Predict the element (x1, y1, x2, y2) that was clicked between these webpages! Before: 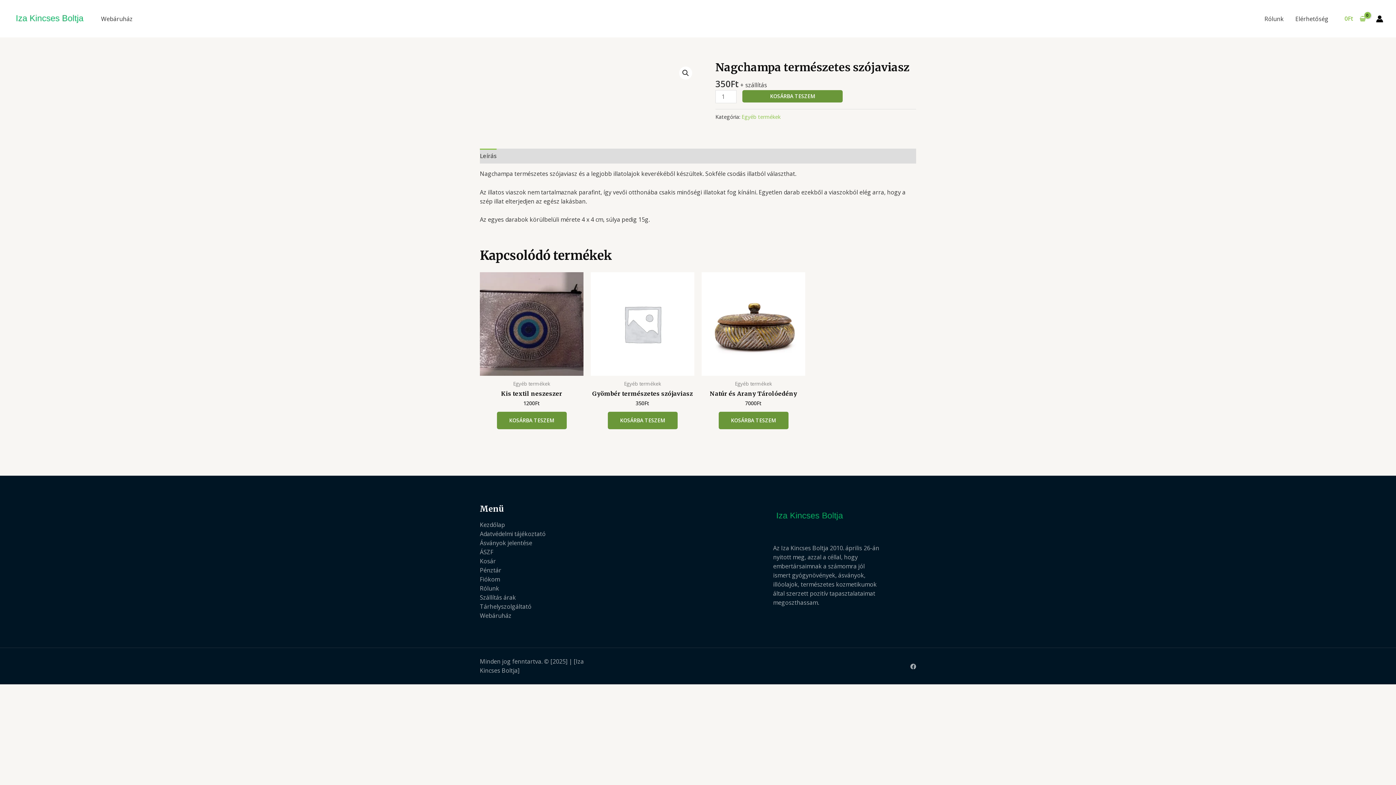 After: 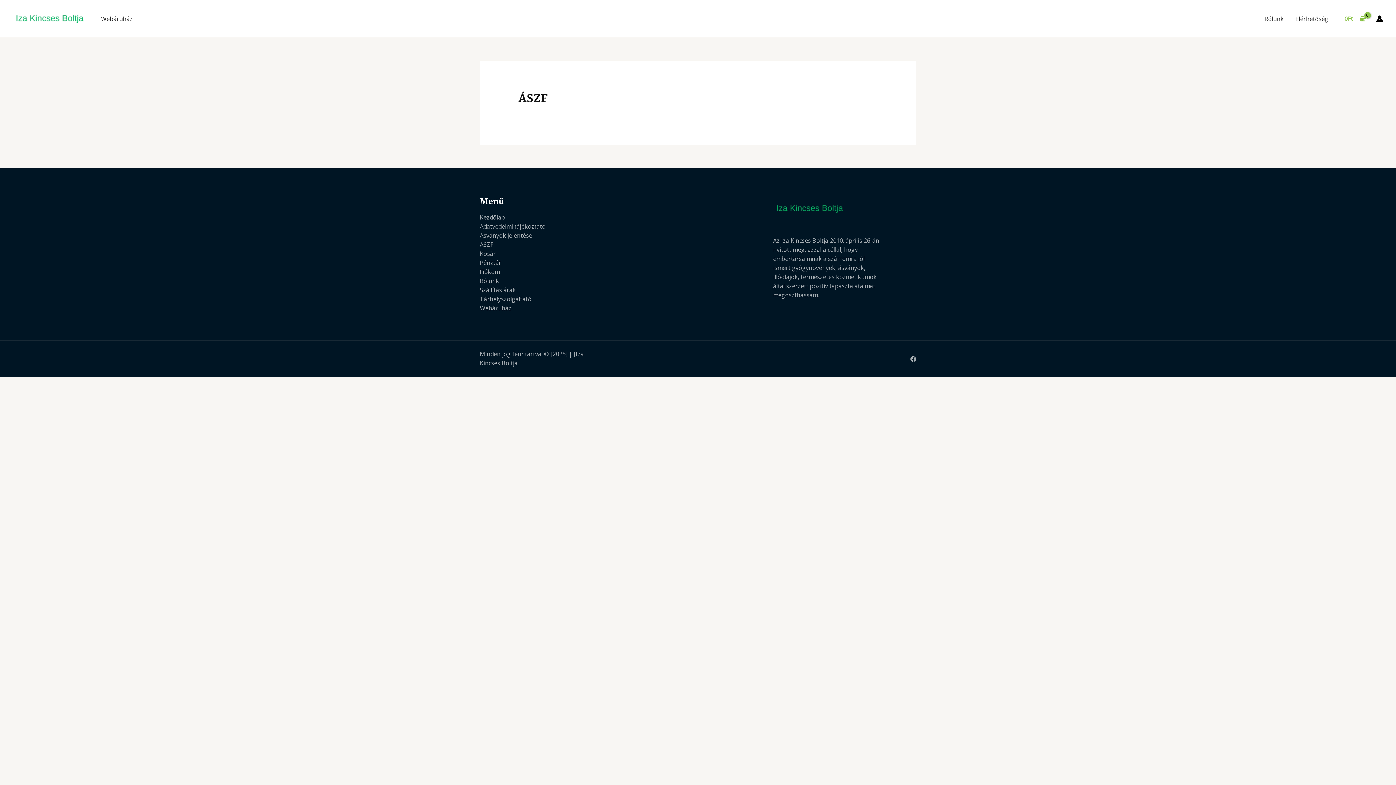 Action: bbox: (480, 548, 493, 556) label: ÁSZF